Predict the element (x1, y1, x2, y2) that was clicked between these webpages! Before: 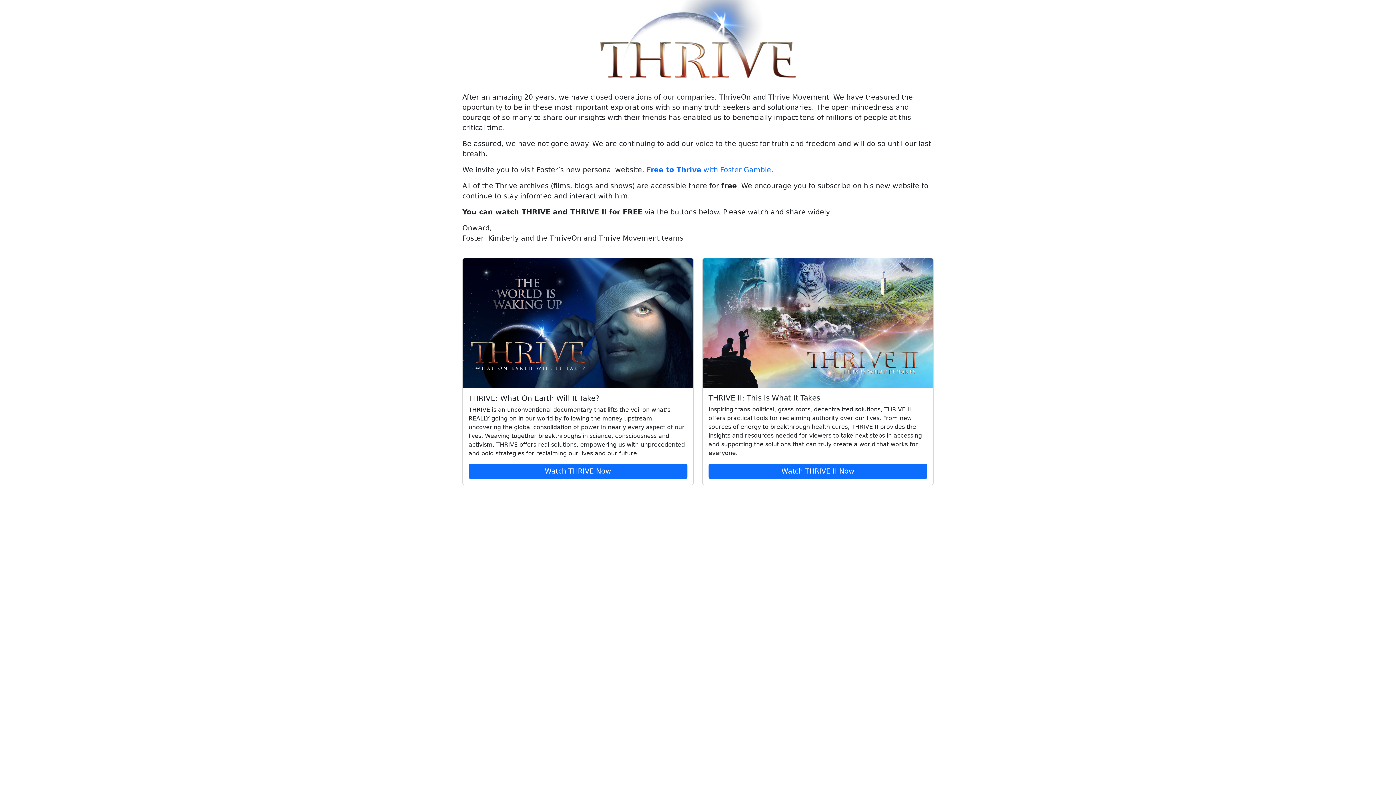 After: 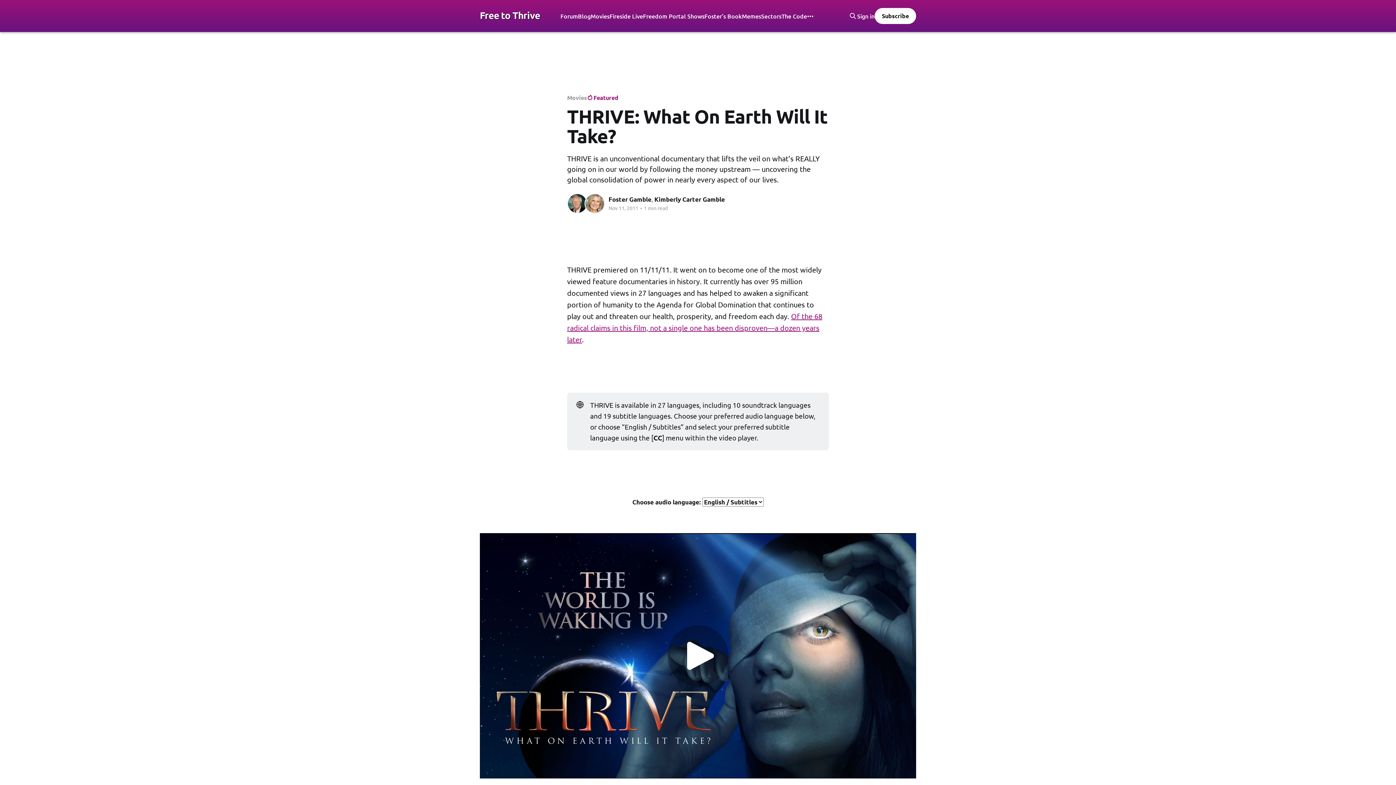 Action: bbox: (462, 258, 693, 388)